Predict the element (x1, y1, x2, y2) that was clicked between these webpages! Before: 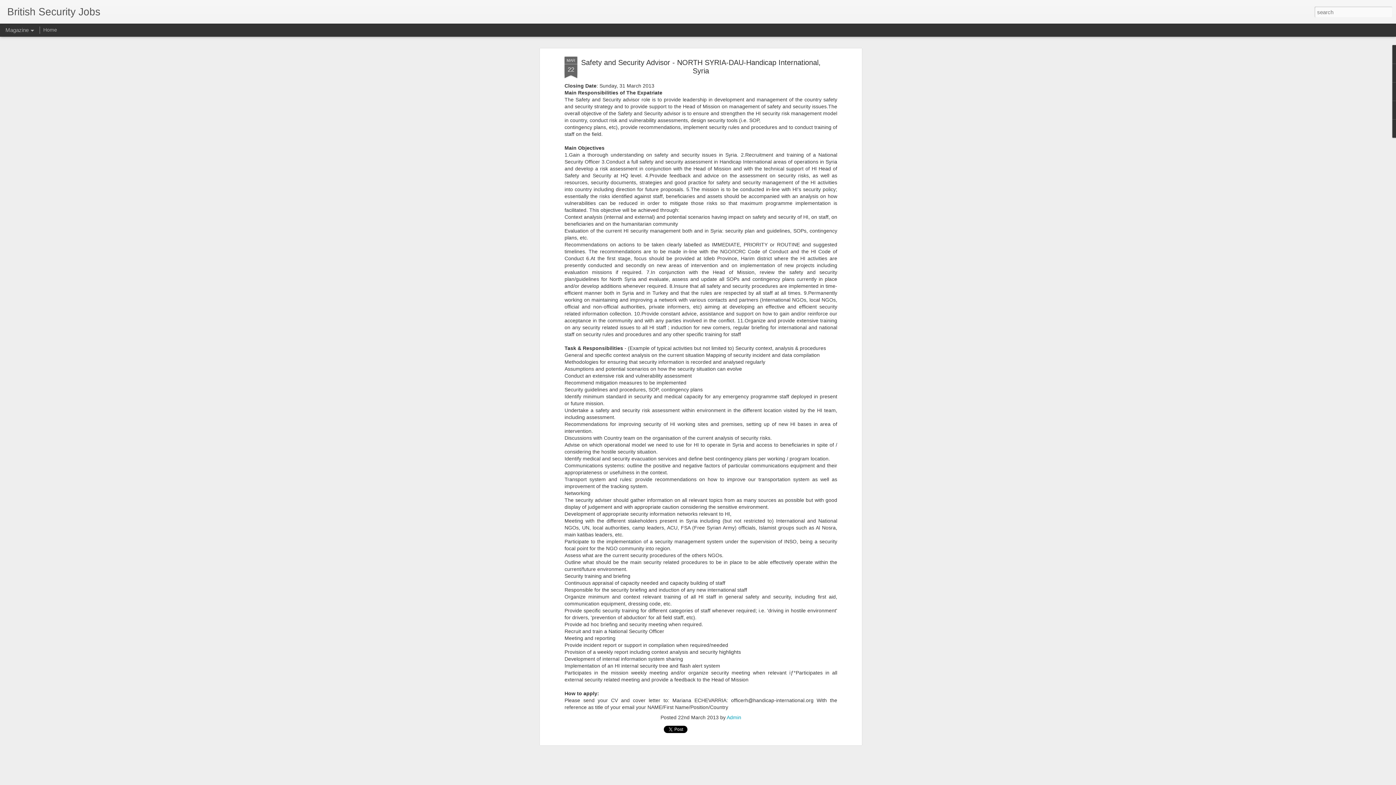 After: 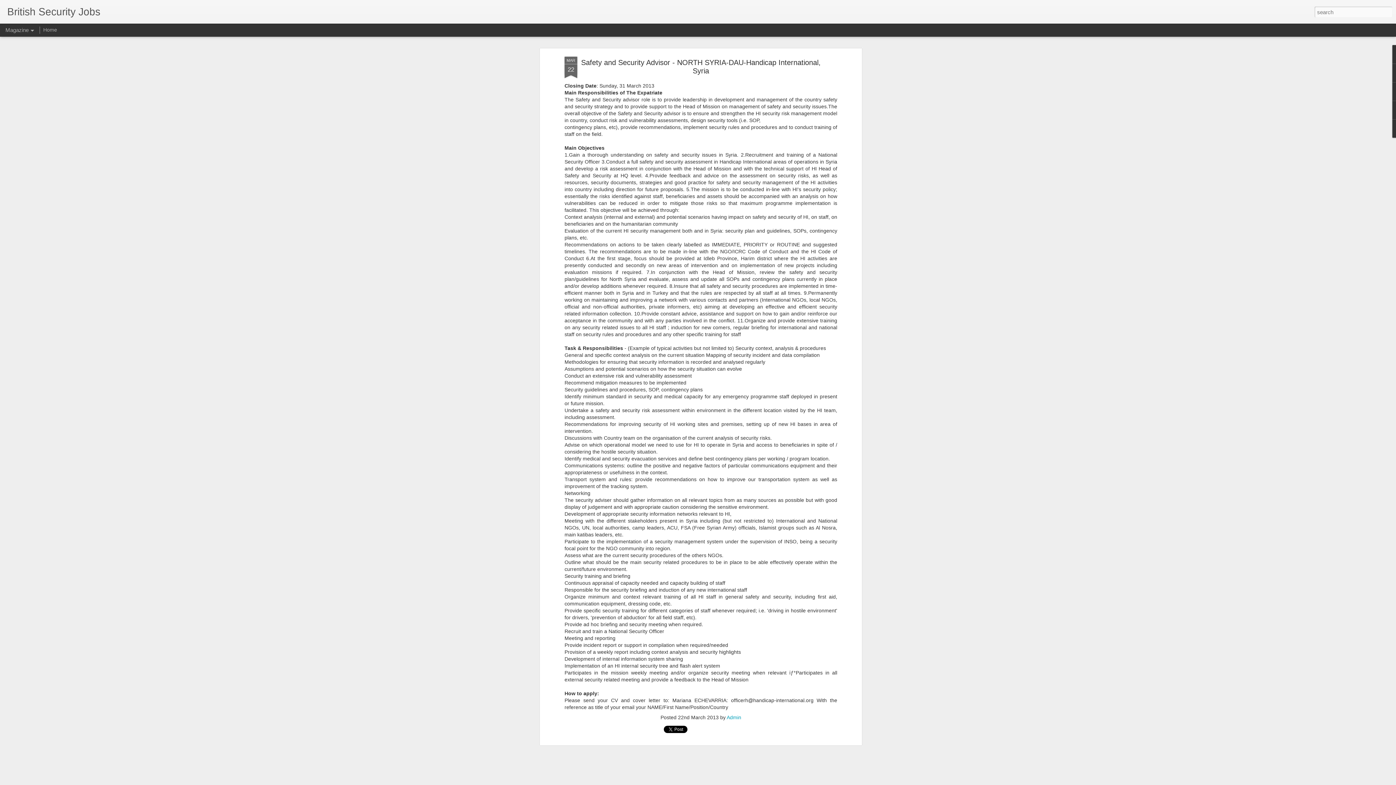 Action: bbox: (581, 58, 820, 74) label: Safety and Security Advisor - NORTH SYRIA-DAU-Handicap International, Syria